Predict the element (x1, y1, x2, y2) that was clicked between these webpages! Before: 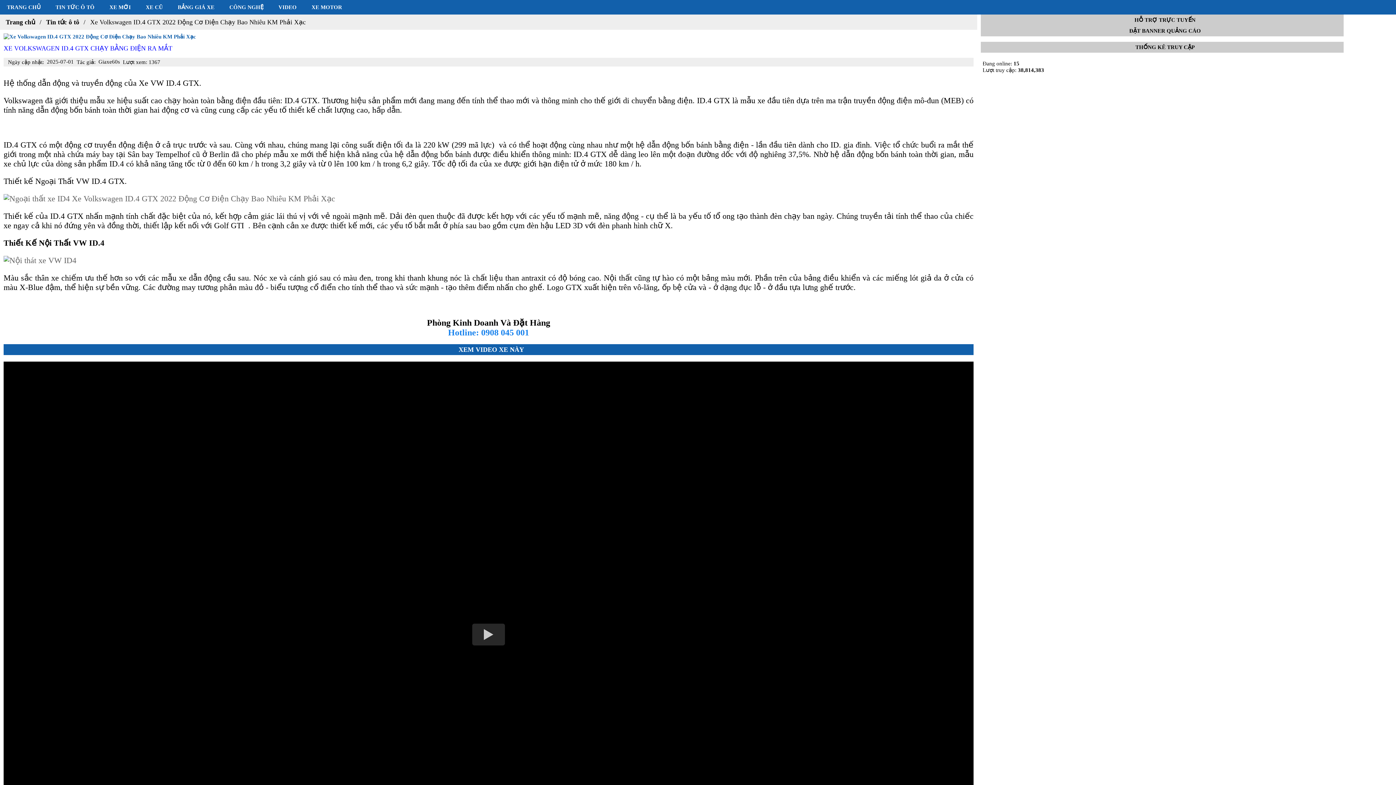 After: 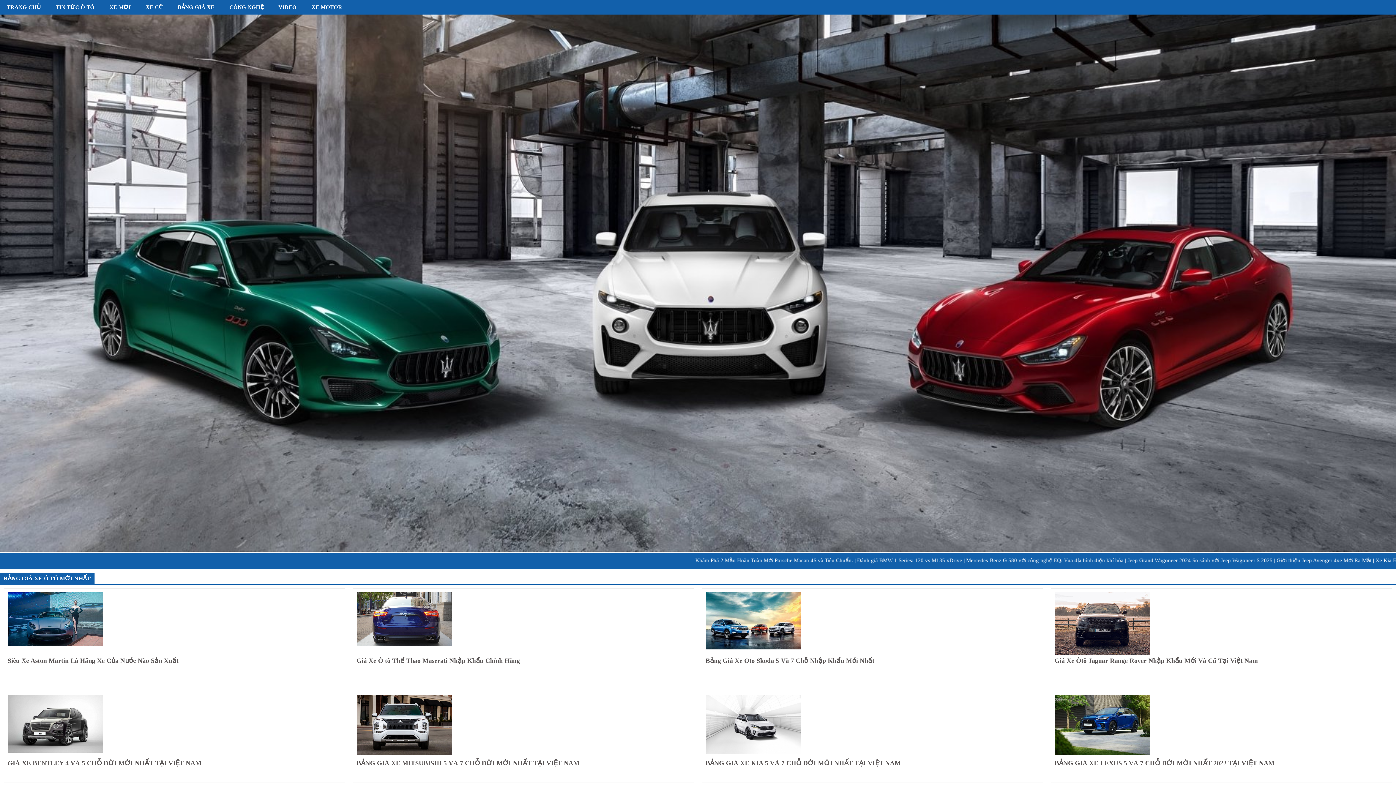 Action: bbox: (5, 18, 35, 25) label: Trang chủ